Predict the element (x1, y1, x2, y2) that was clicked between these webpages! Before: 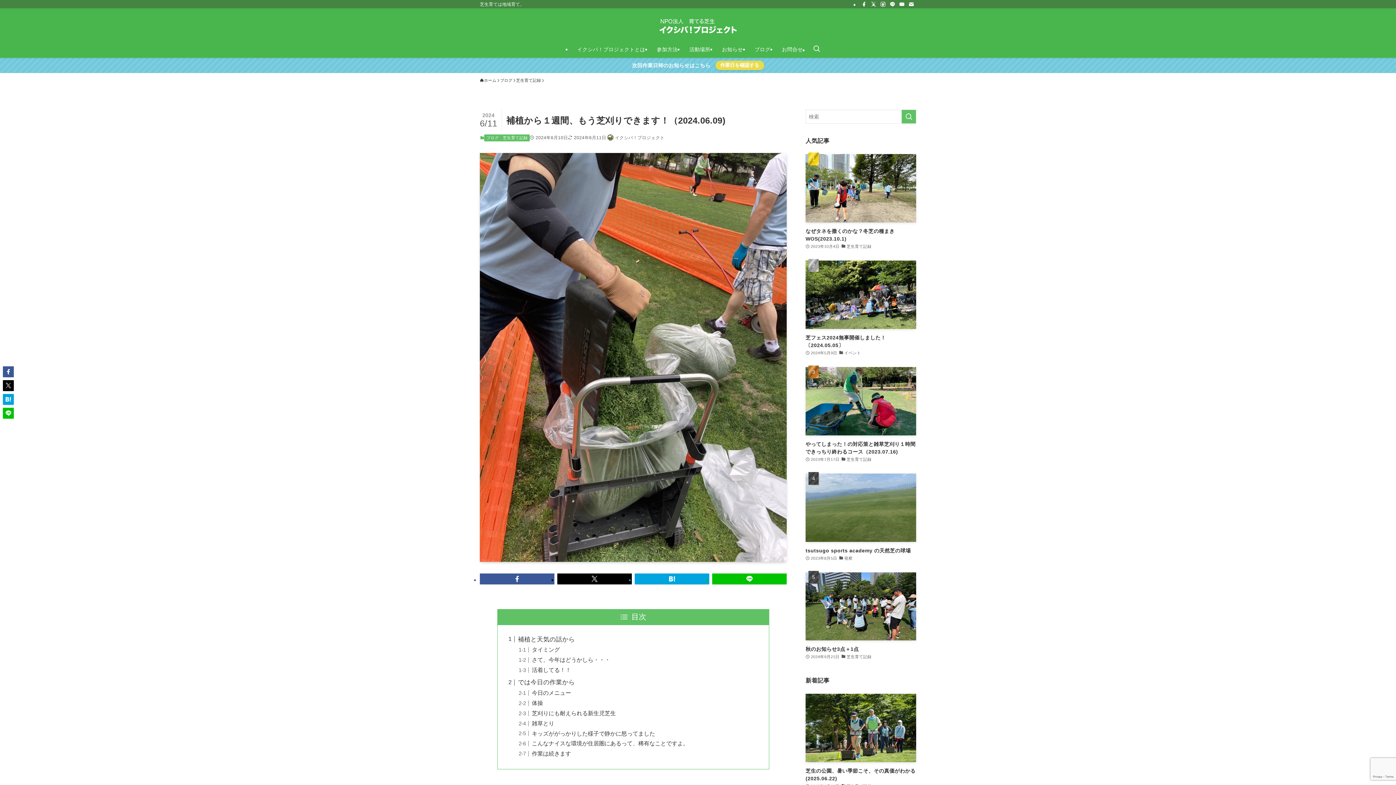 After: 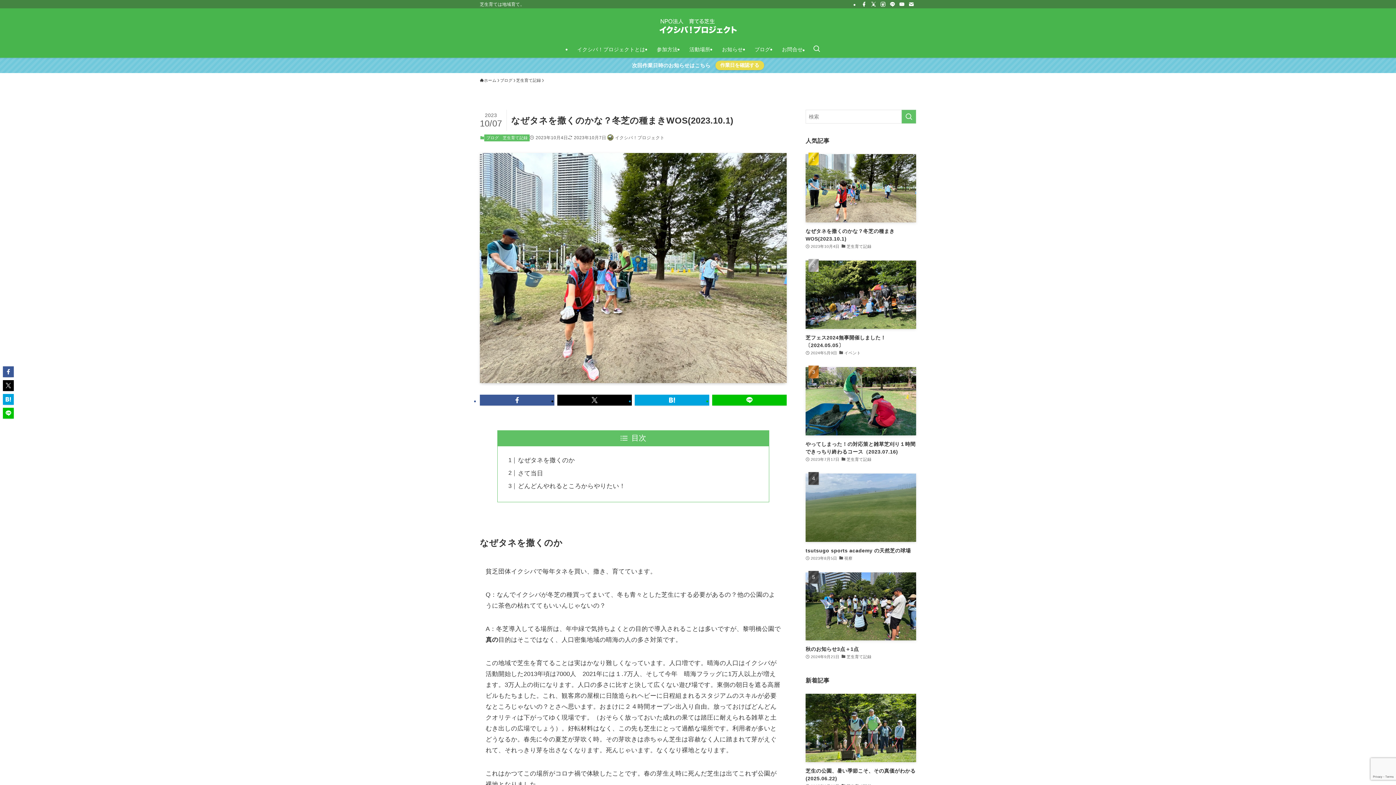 Action: bbox: (805, 154, 916, 250) label: なぜタネを撒くのかな？冬芝の種まきWOS(2023.10.1)
2023年10月4日
芝生育て記録